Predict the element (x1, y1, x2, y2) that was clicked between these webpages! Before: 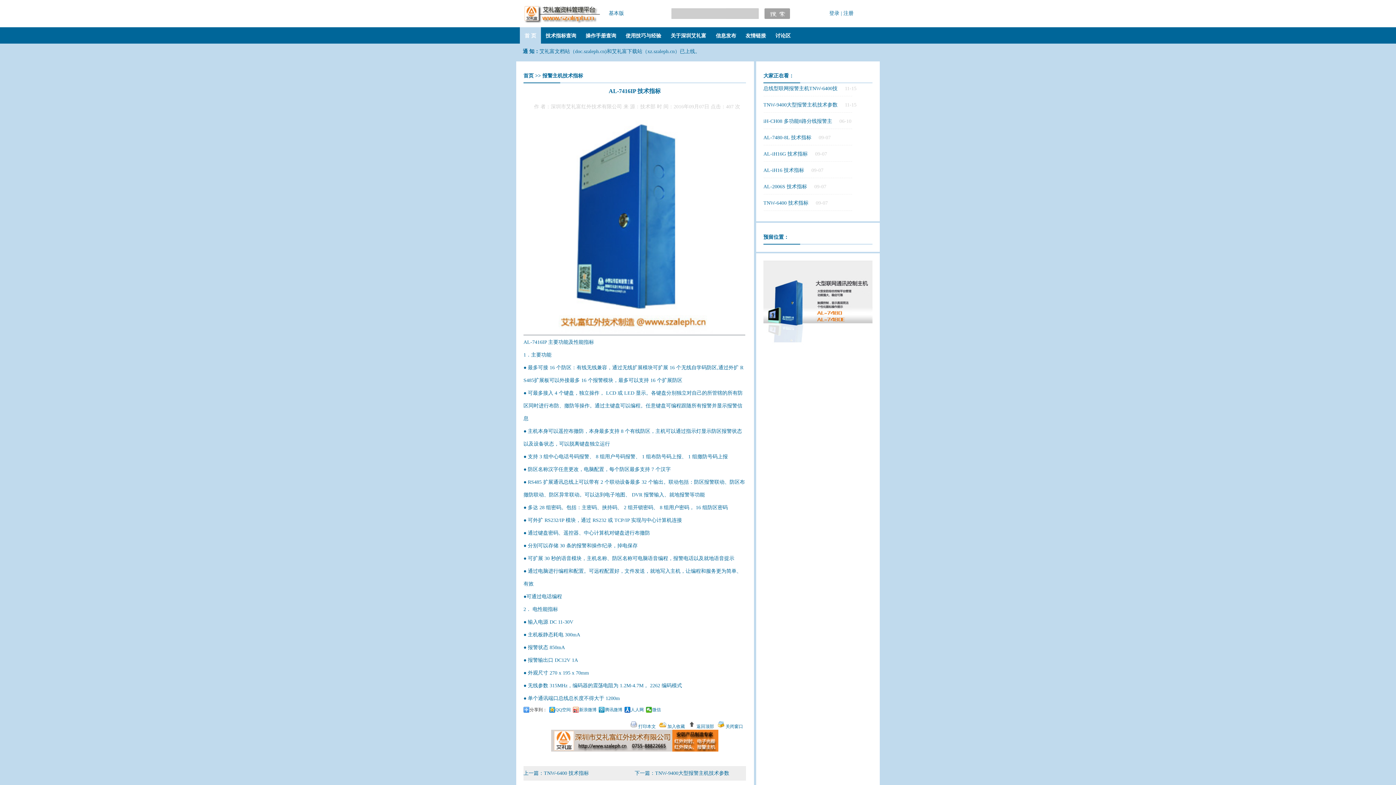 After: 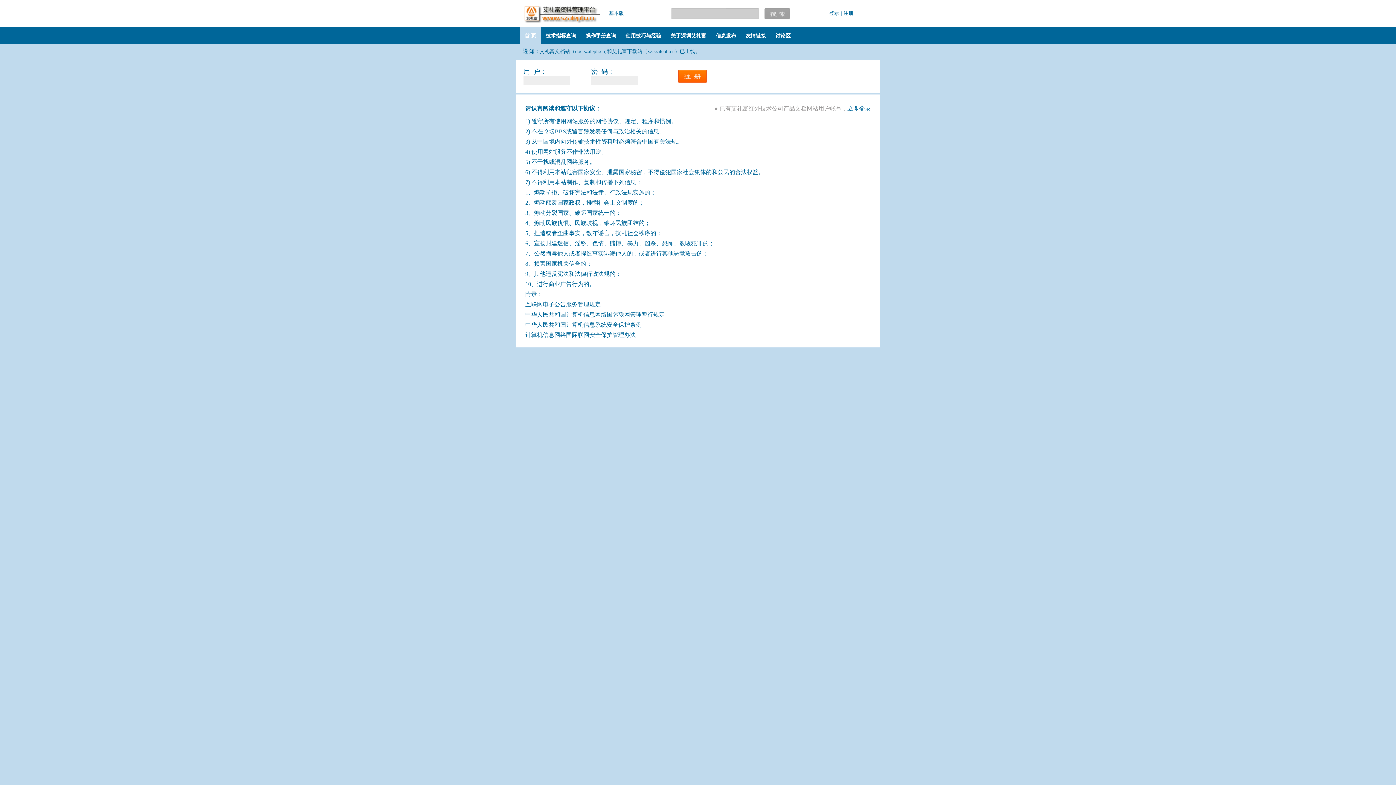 Action: label: 注册 bbox: (843, 10, 853, 16)